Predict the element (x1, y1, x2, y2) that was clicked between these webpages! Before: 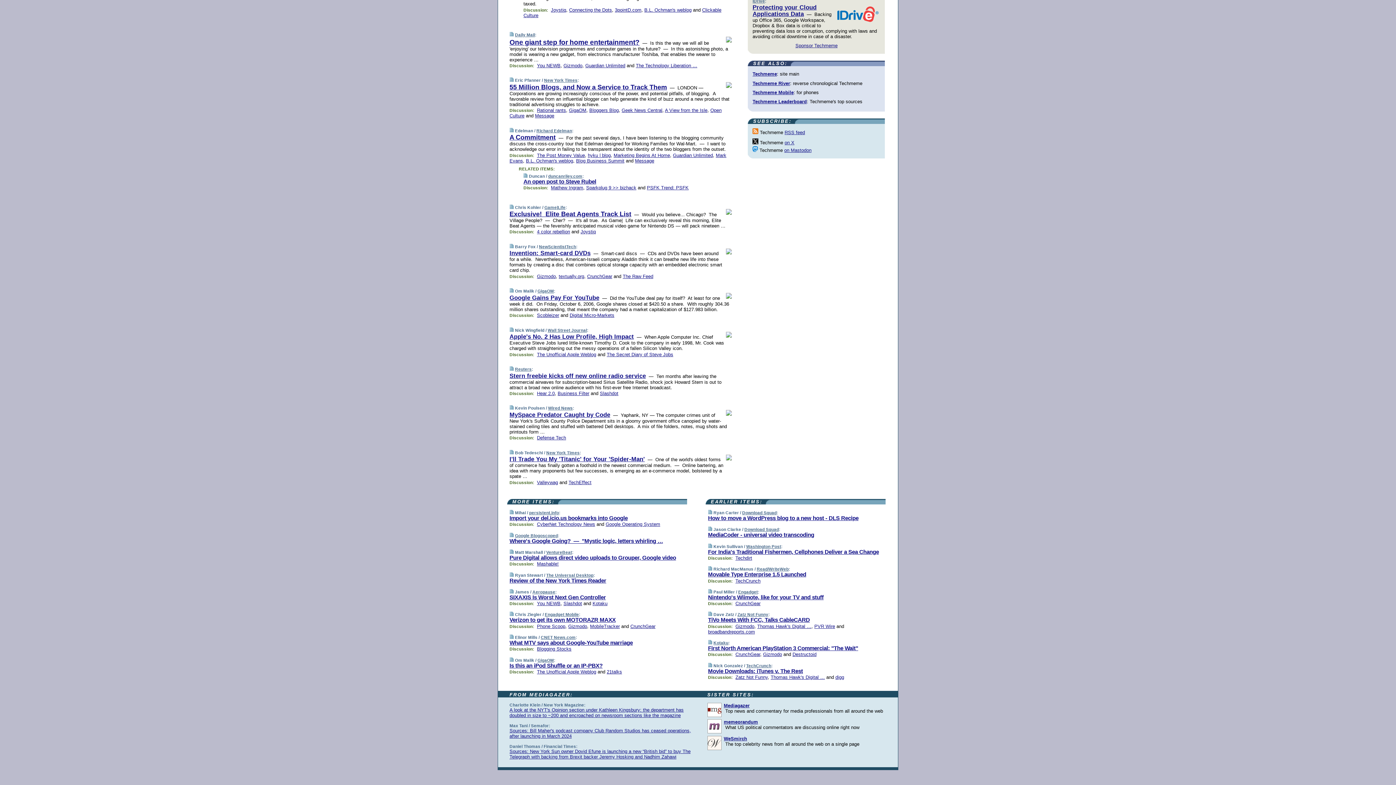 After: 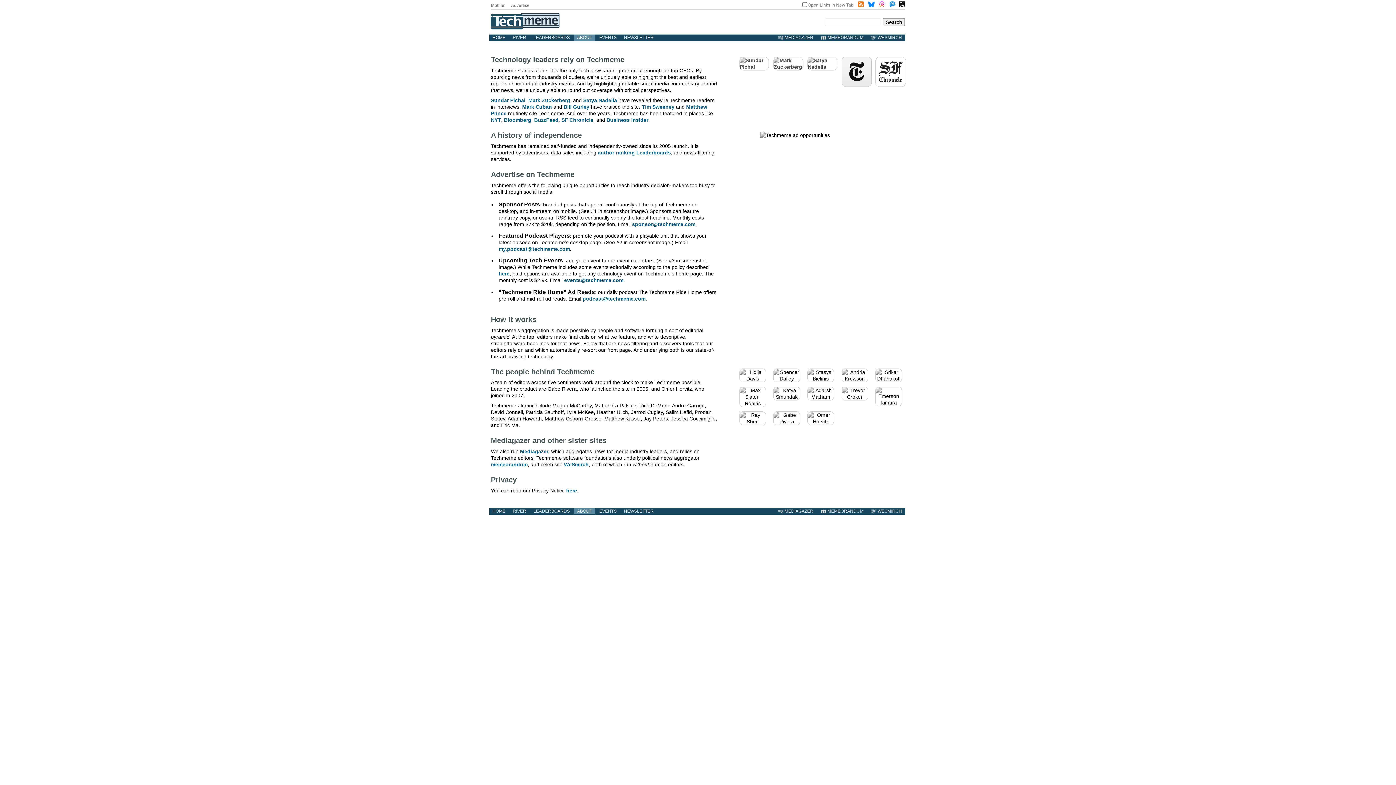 Action: bbox: (795, 42, 837, 48) label: Sponsor Techmeme